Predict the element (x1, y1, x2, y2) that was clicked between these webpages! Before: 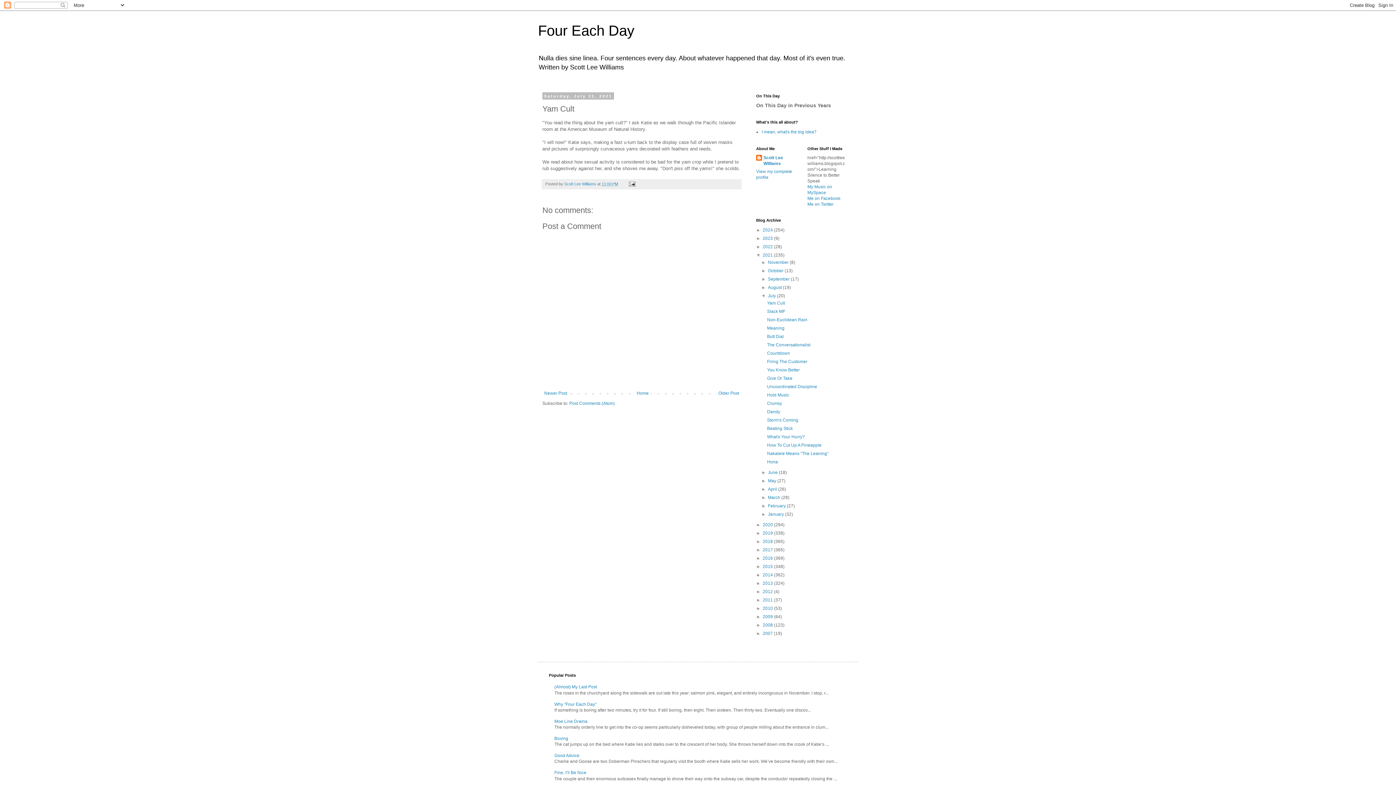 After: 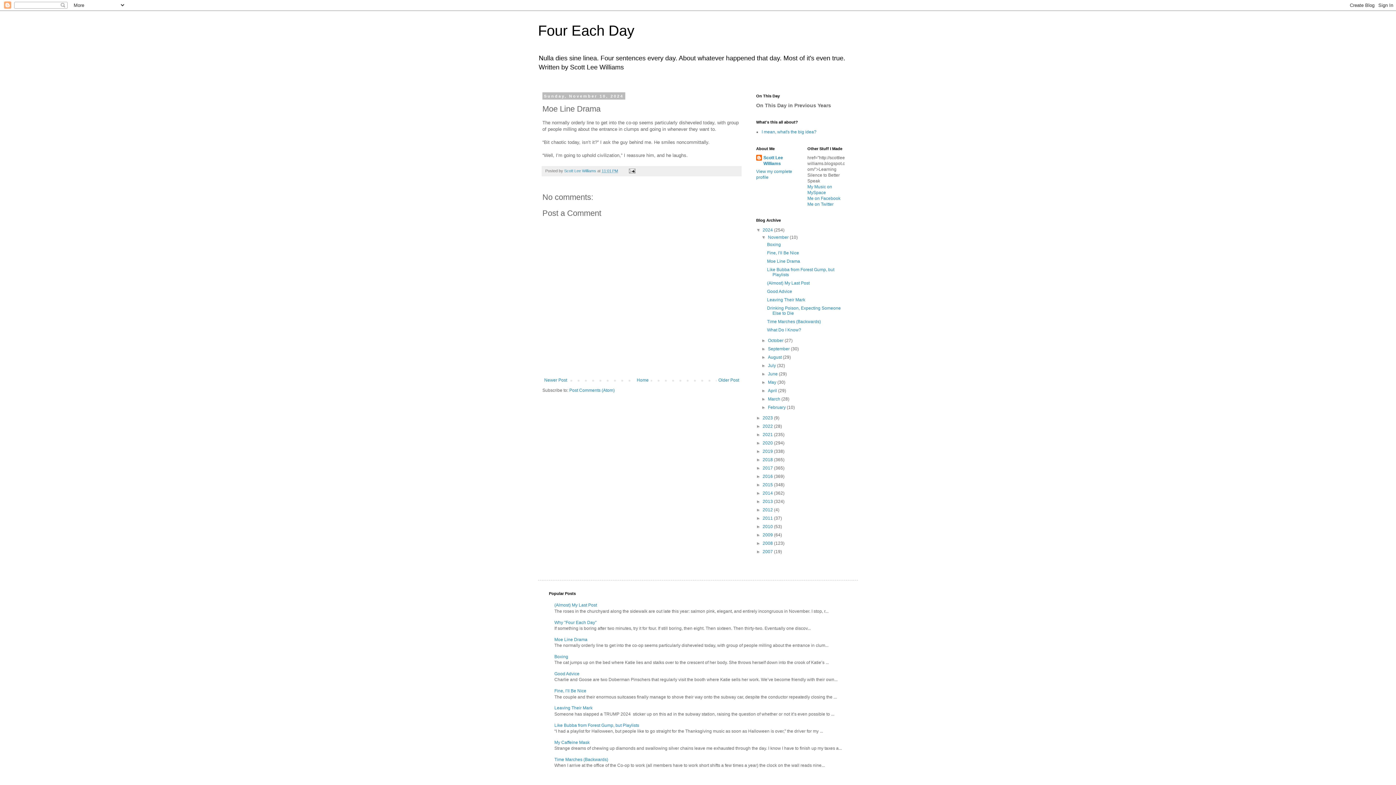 Action: bbox: (554, 719, 587, 724) label: Moe Line Drama